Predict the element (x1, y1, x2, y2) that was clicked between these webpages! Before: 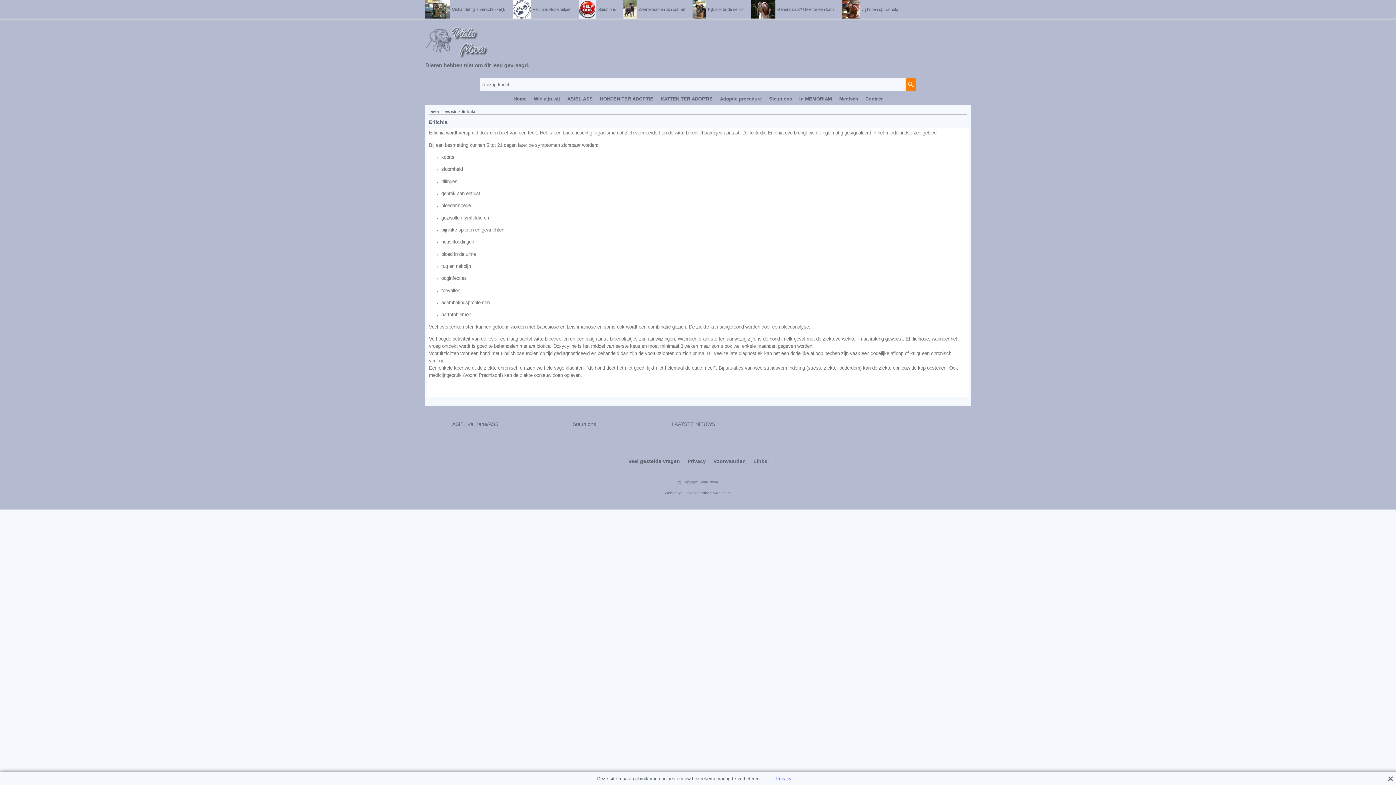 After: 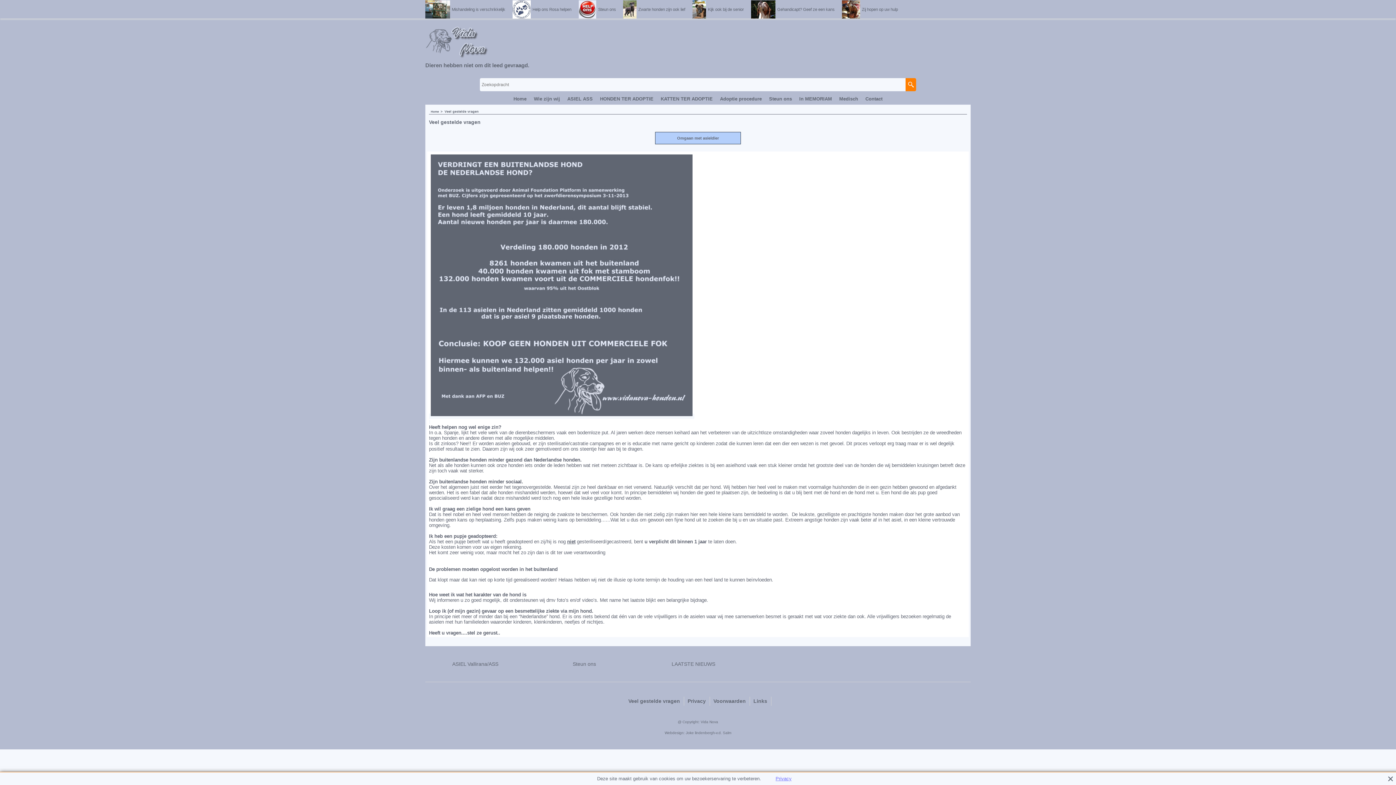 Action: bbox: (624, 457, 683, 466) label: Veel gestelde vragen